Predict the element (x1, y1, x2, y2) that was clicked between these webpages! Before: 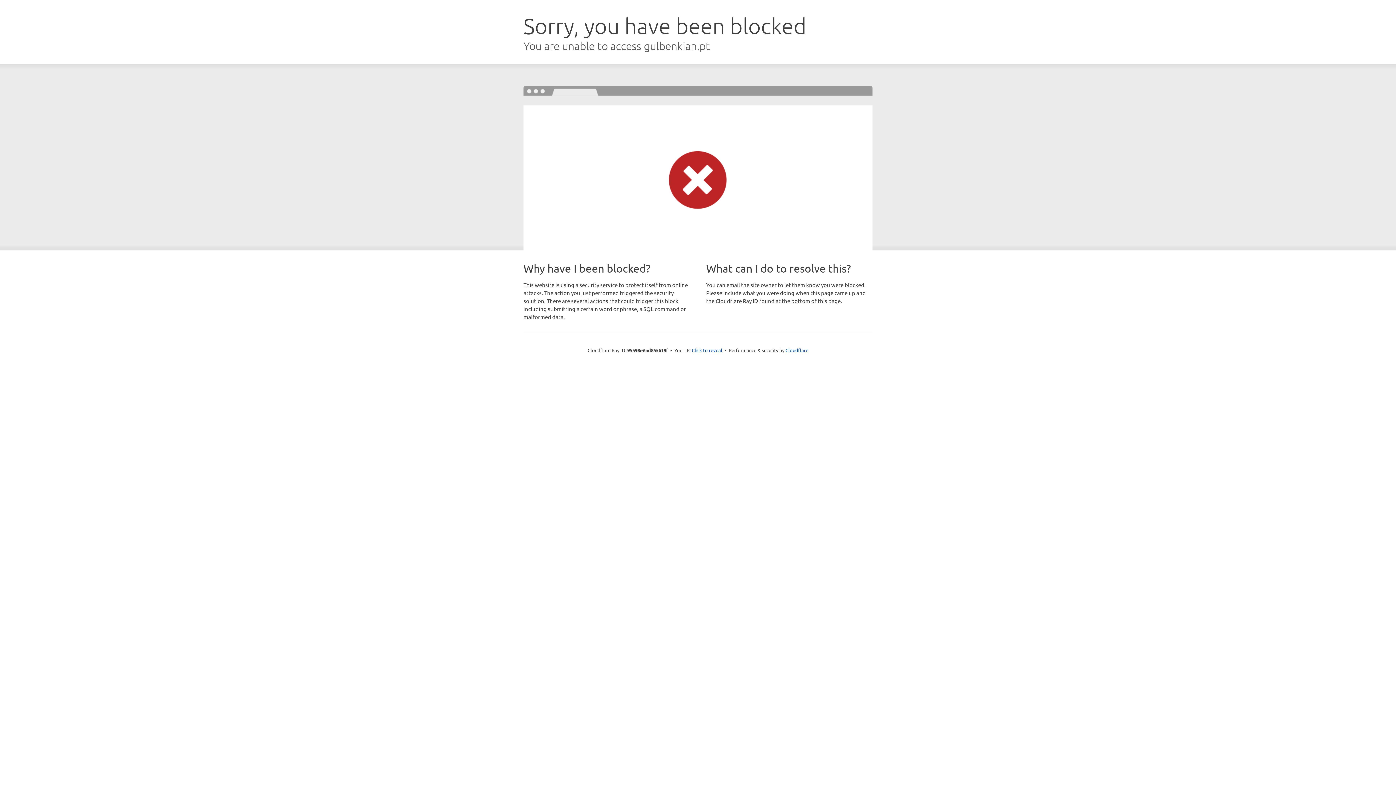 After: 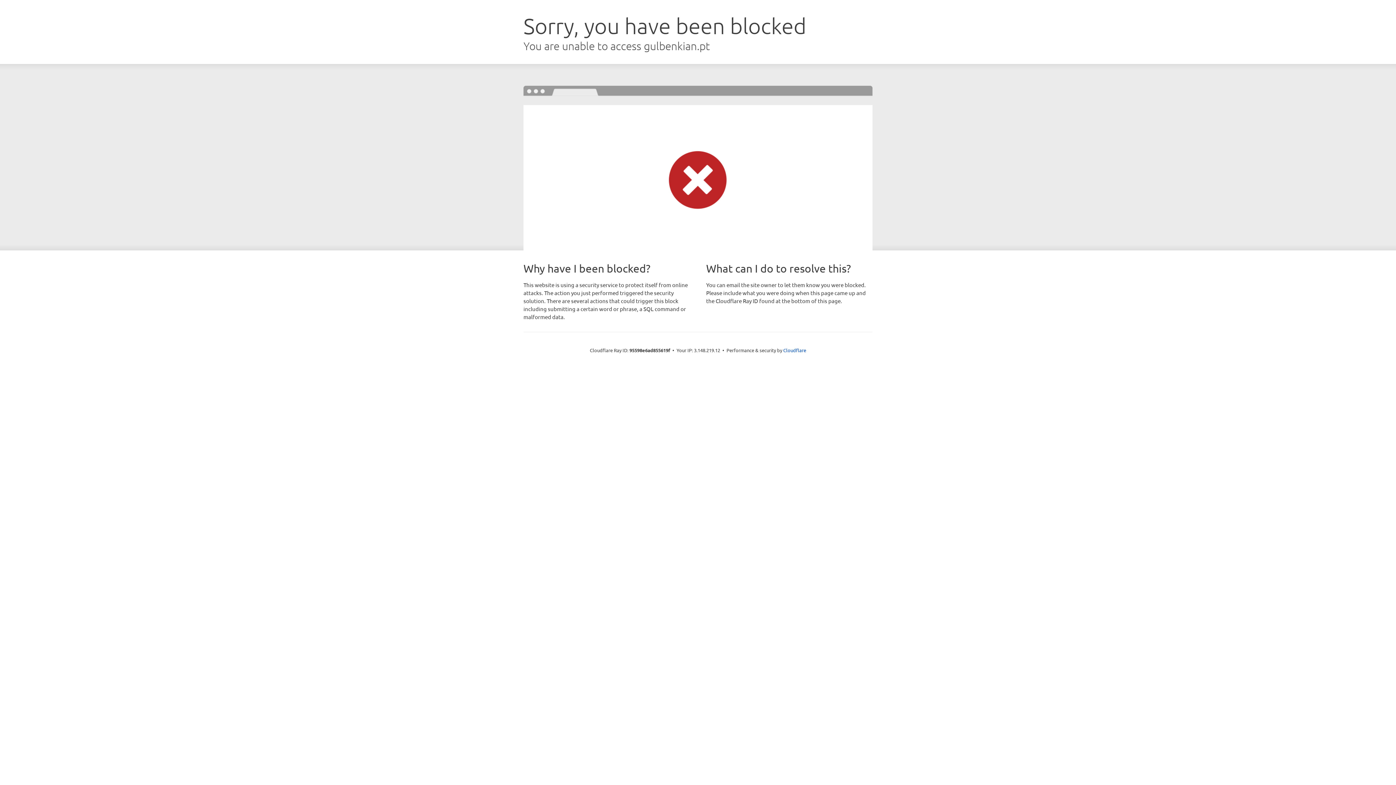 Action: bbox: (692, 346, 722, 353) label: Click to reveal